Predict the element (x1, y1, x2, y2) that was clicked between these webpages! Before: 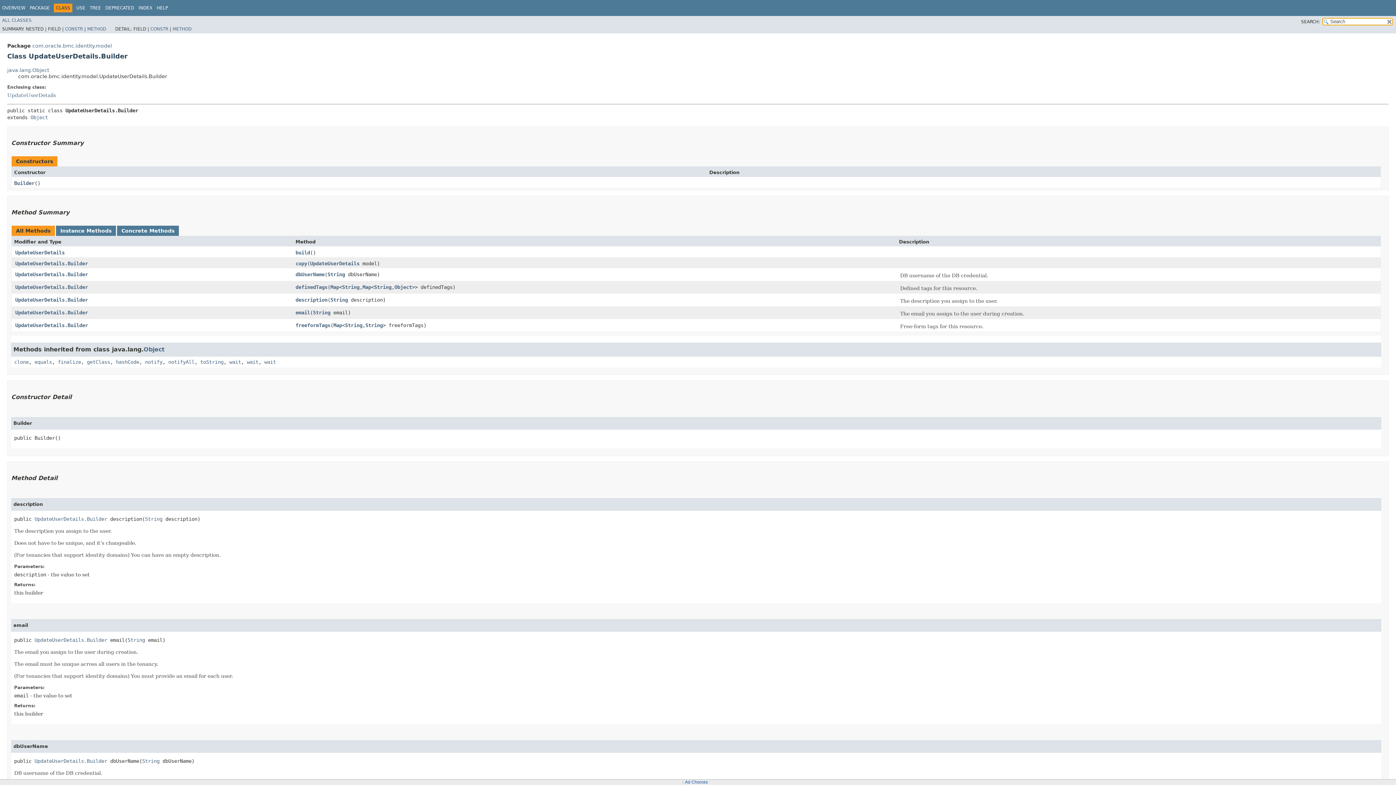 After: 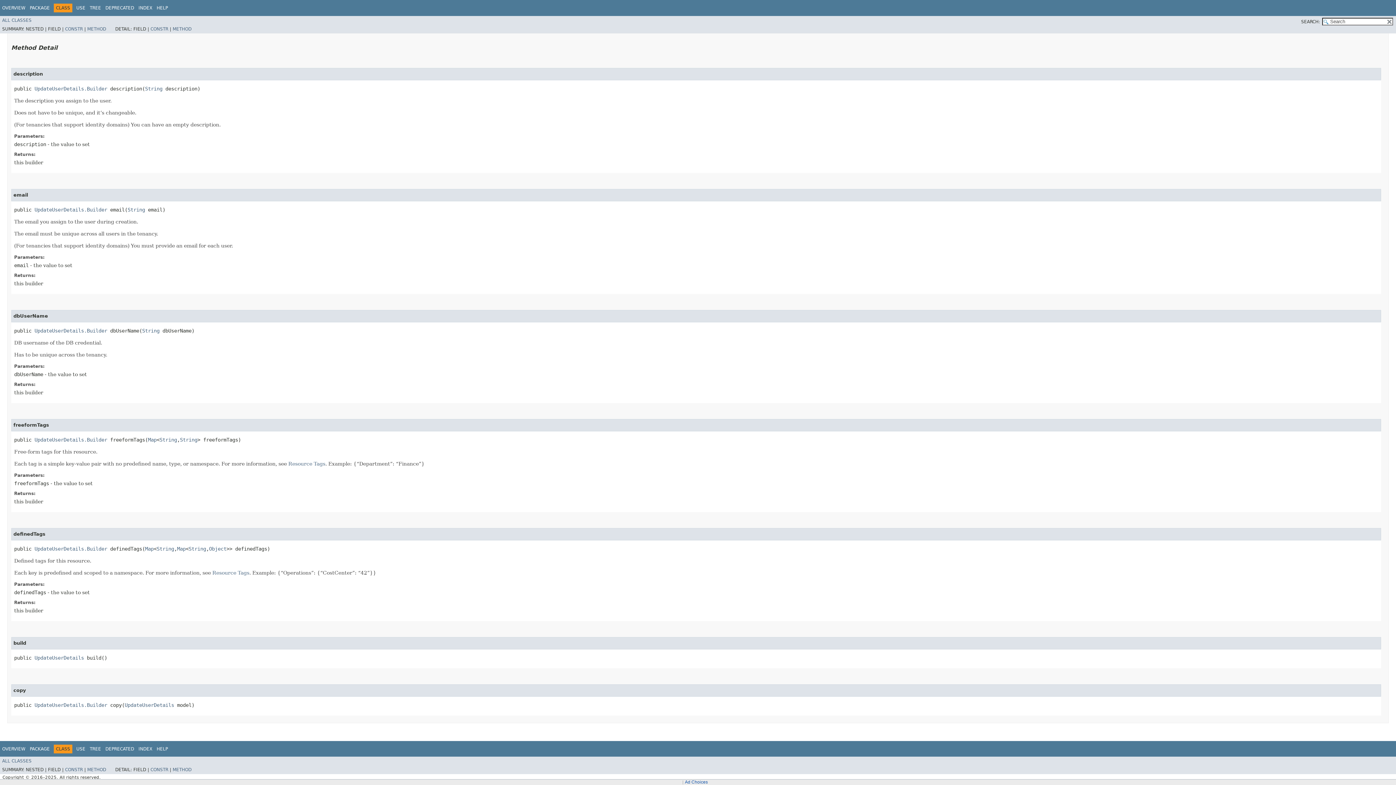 Action: bbox: (295, 296, 327, 302) label: description